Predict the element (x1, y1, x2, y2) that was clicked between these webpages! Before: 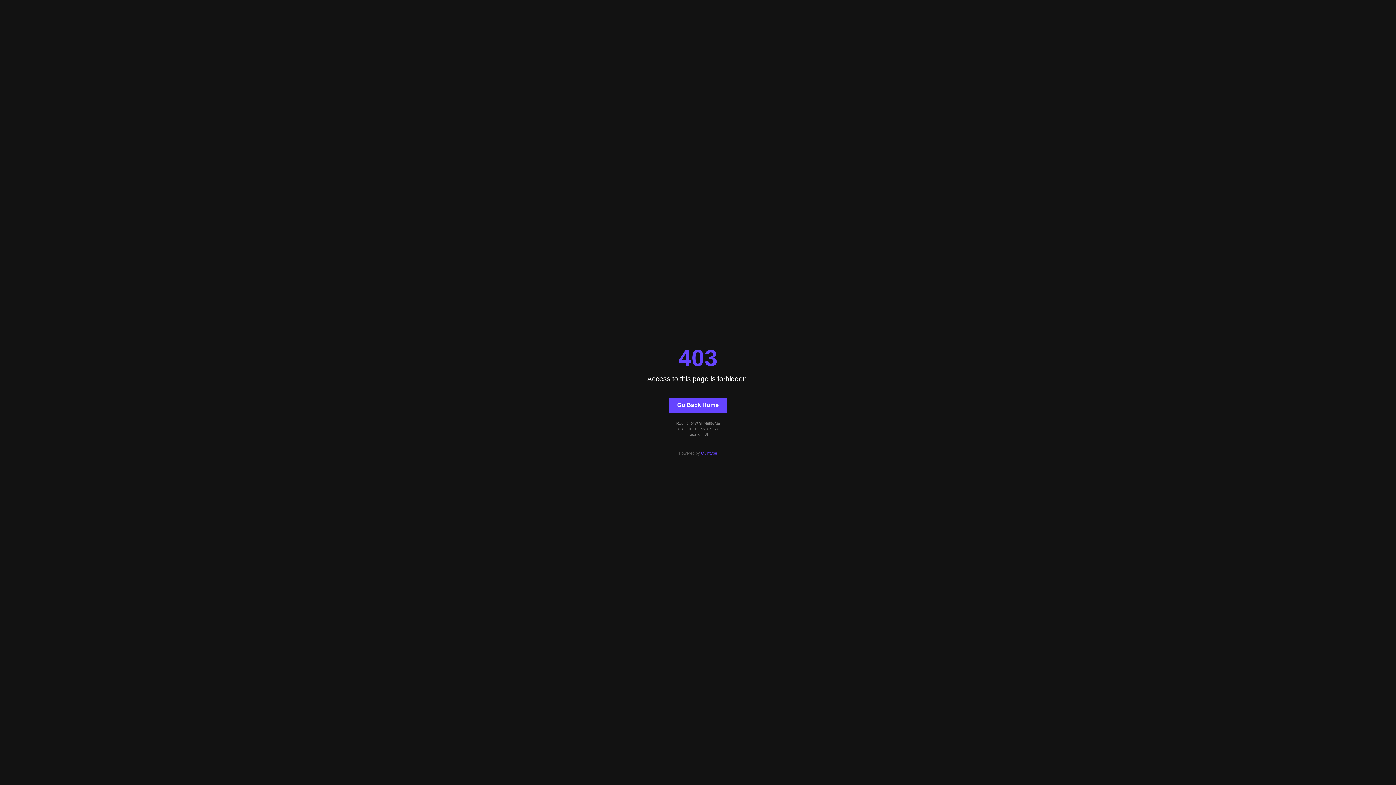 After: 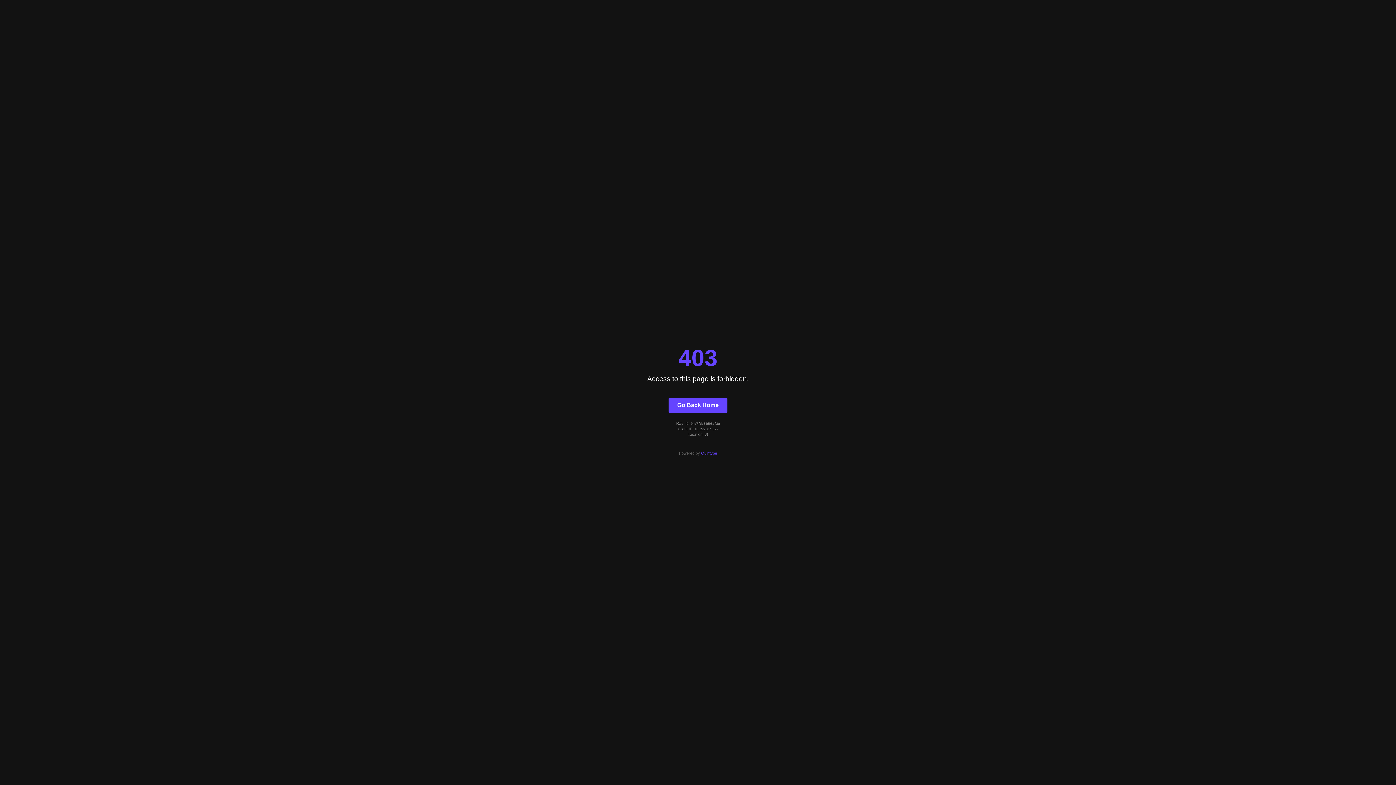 Action: label: Go Back Home bbox: (668, 397, 727, 412)